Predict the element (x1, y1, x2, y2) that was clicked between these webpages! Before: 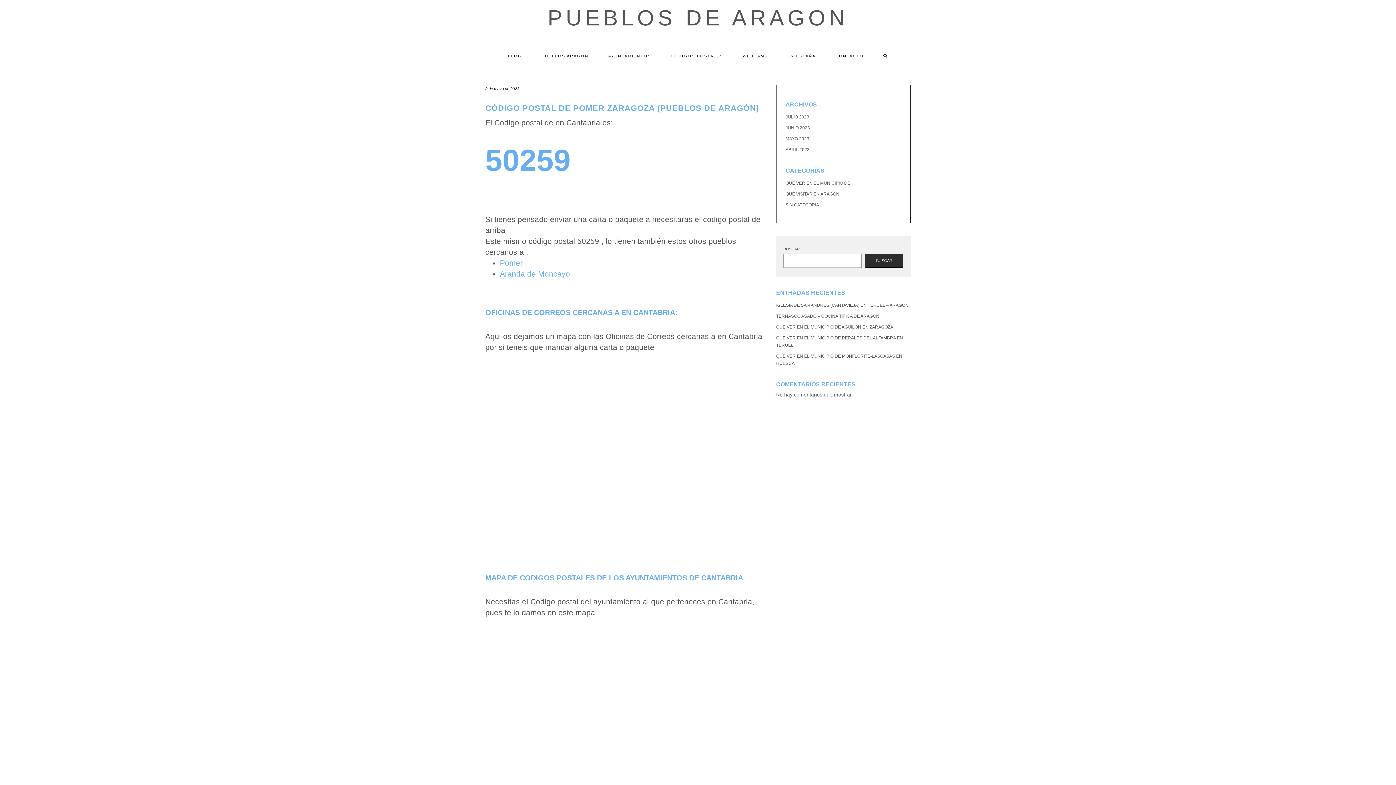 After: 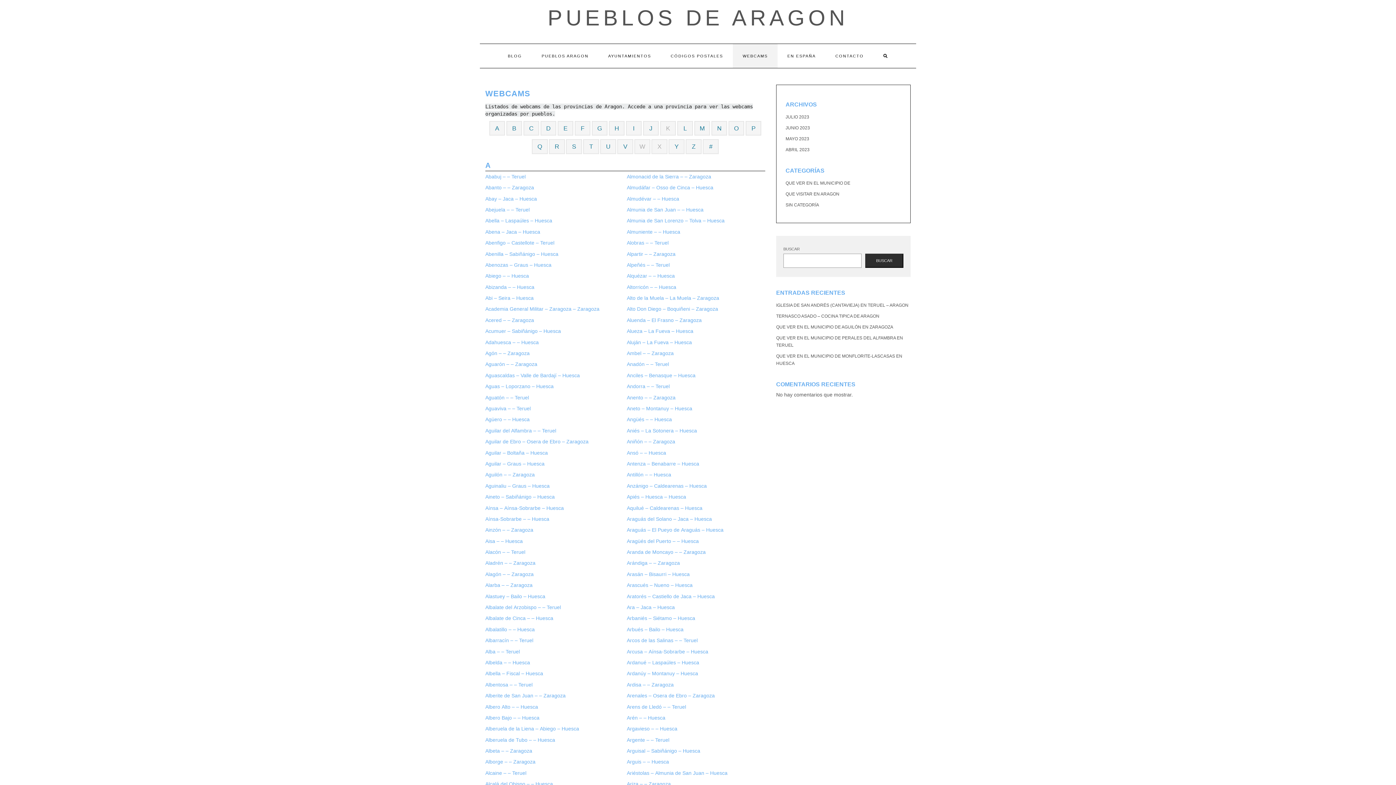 Action: label: WEBCAMS bbox: (733, 44, 777, 68)